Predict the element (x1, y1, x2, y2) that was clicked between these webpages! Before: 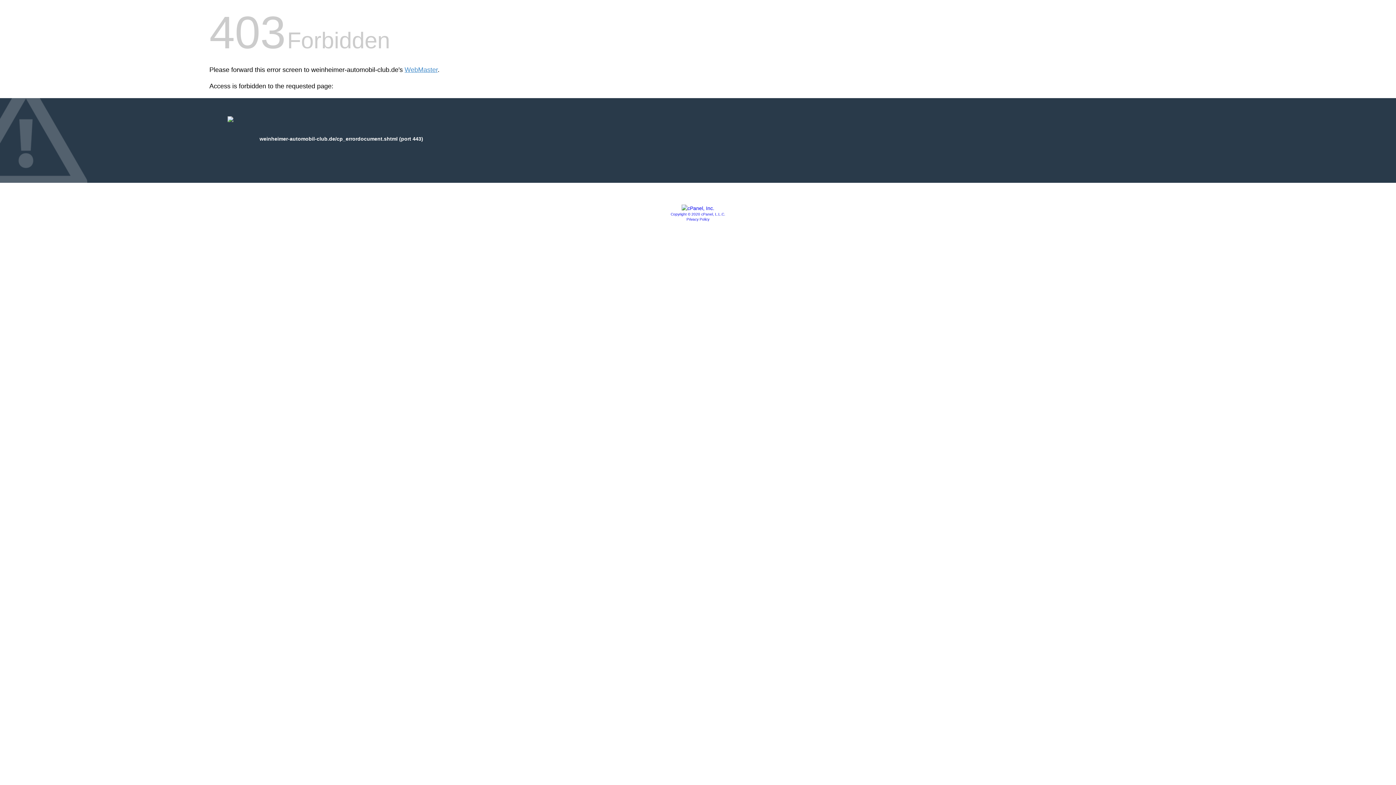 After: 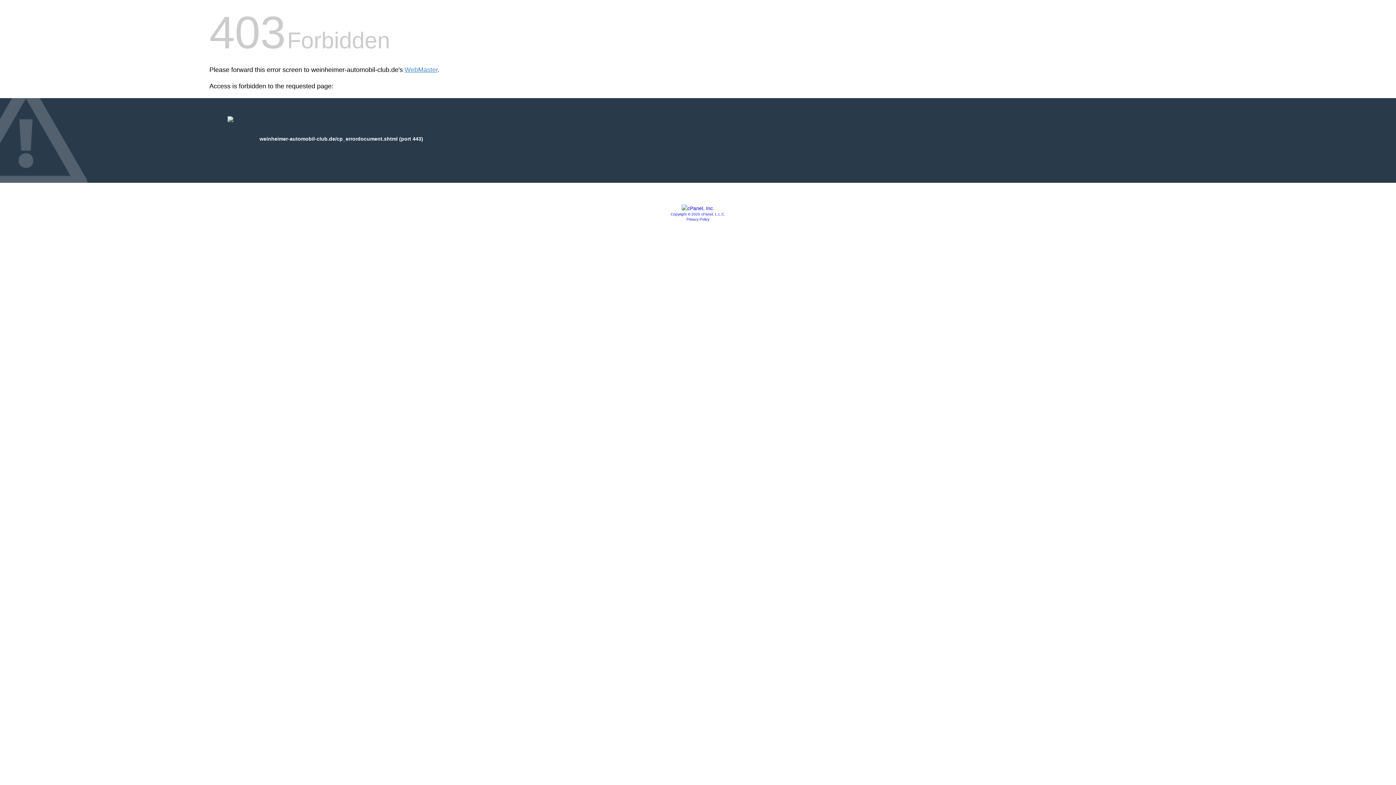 Action: label: Copyright © 2020 cPanel, L.L.C. bbox: (670, 212, 725, 216)